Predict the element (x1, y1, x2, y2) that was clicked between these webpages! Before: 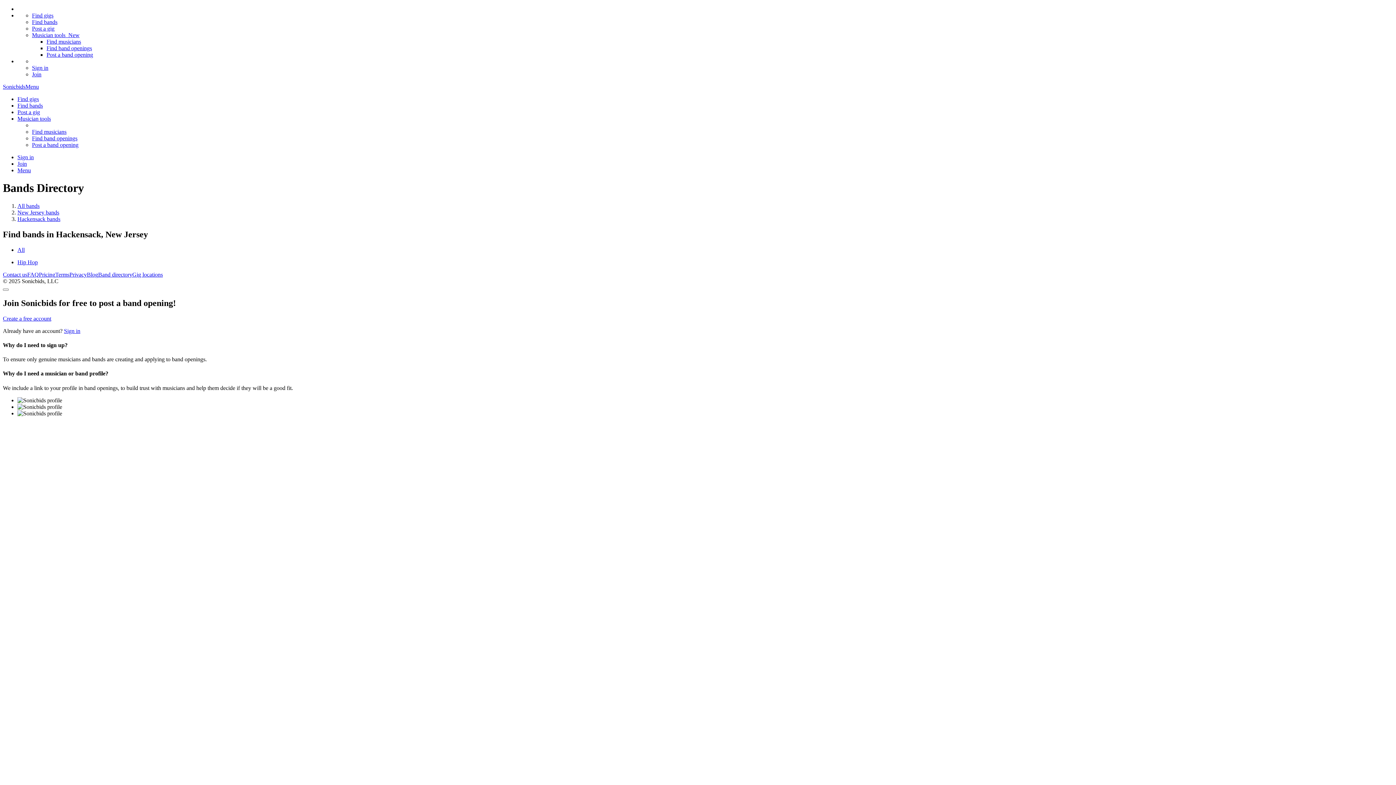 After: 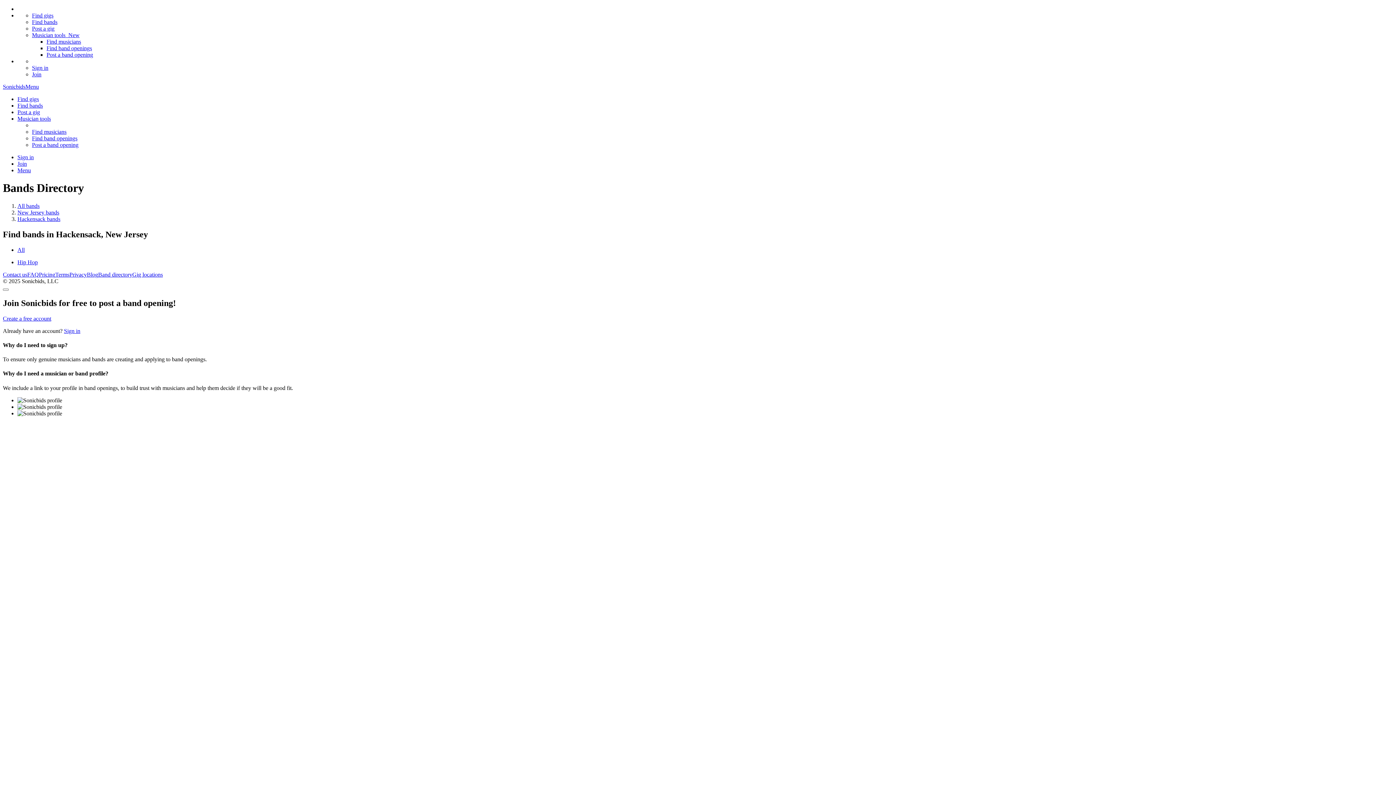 Action: label: Hackensack bands bbox: (17, 215, 60, 222)